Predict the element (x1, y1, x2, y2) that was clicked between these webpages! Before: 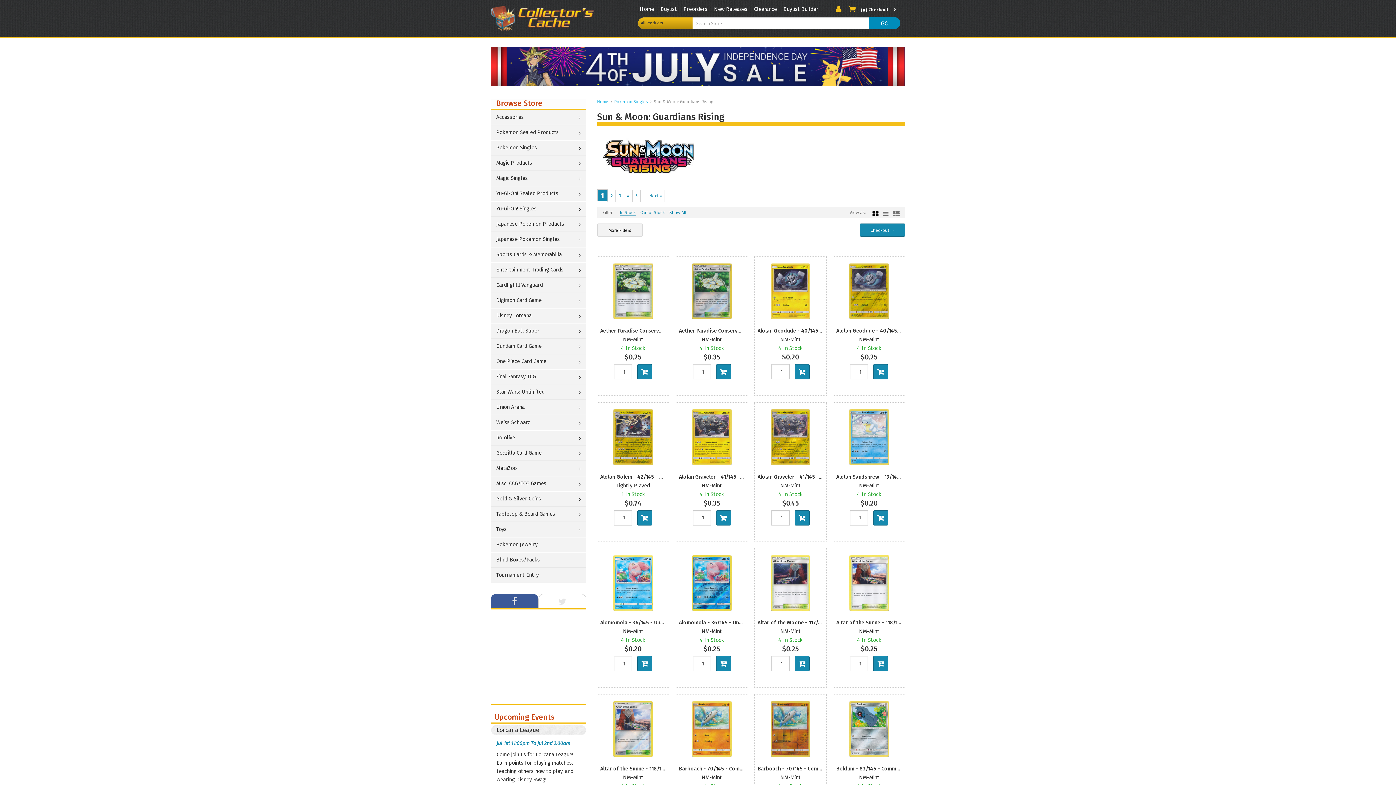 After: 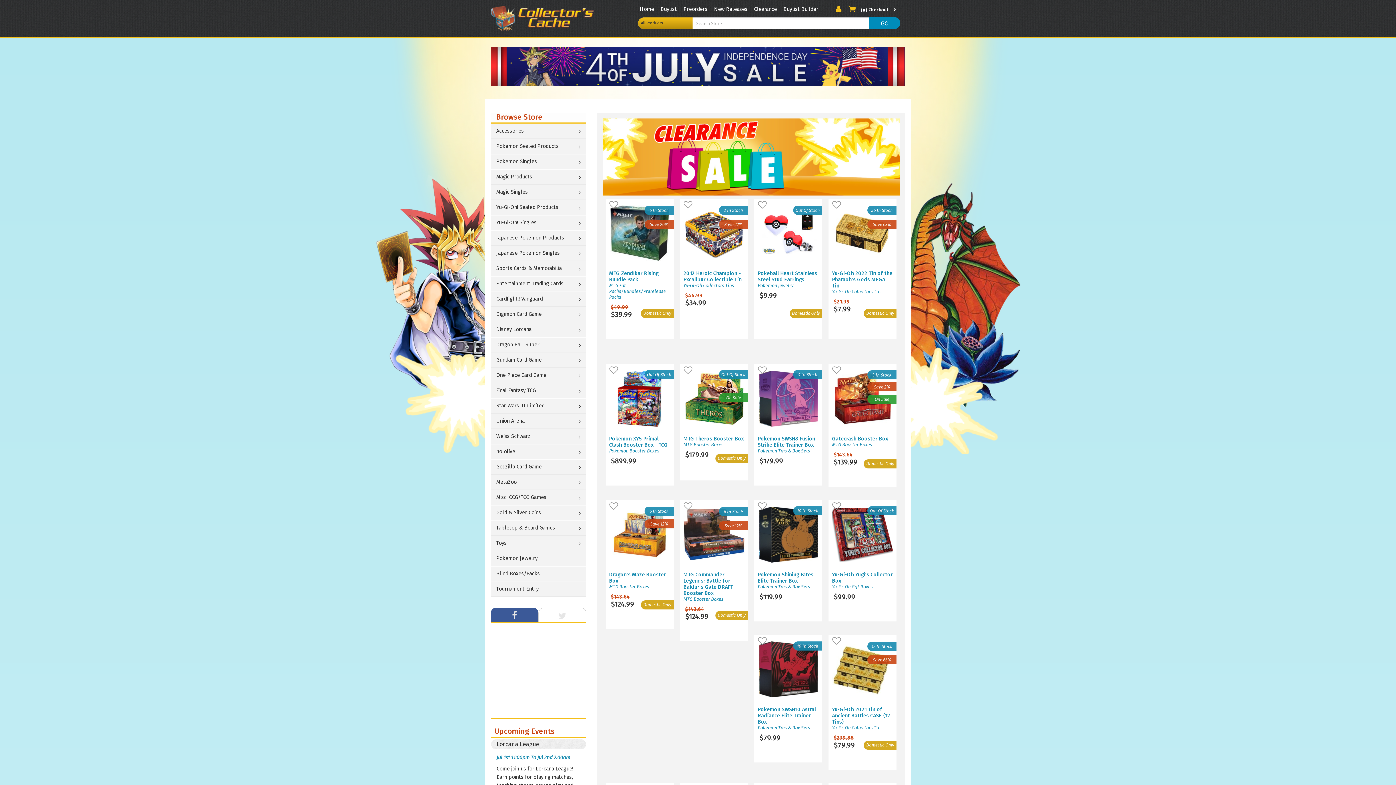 Action: bbox: (754, 6, 777, 12) label: Clearance